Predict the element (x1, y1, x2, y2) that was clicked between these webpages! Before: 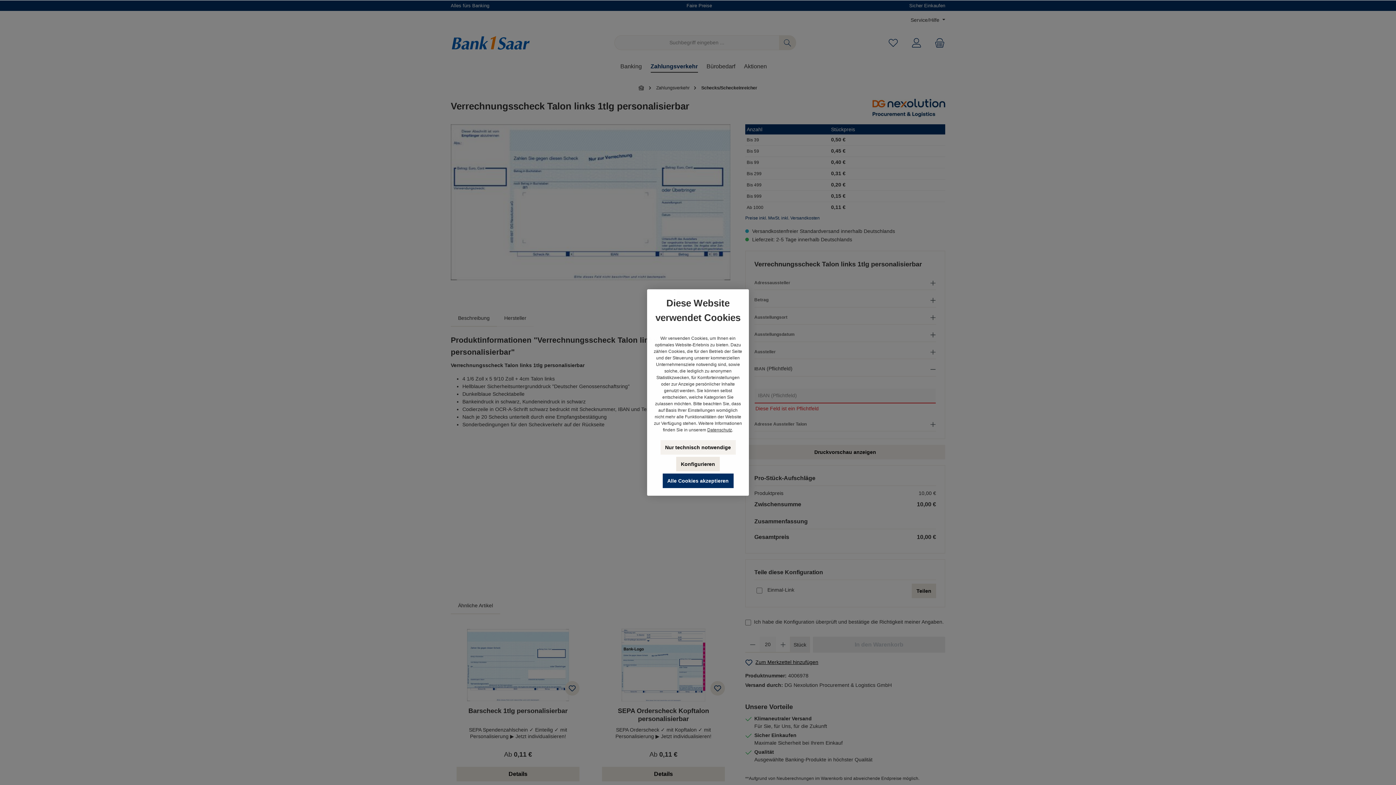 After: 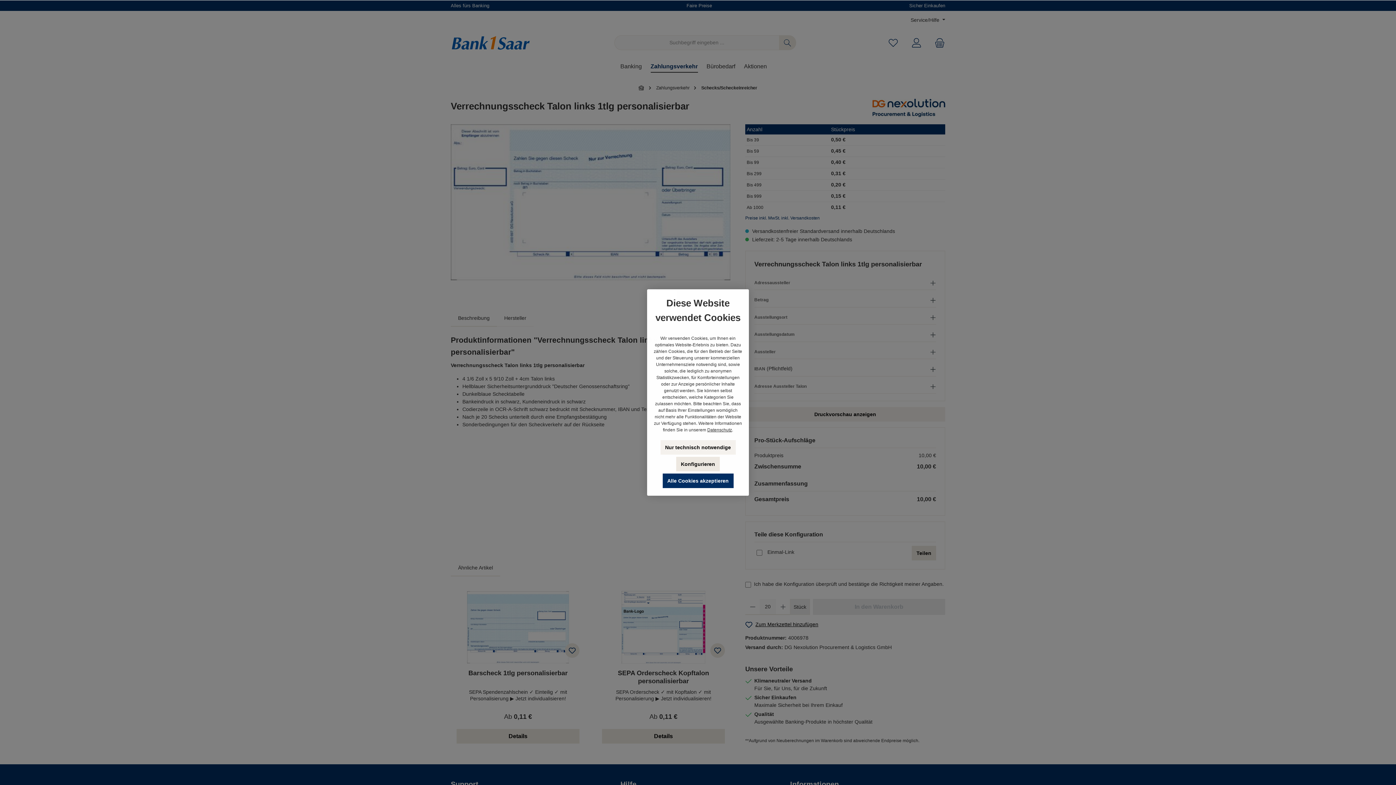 Action: bbox: (754, 365, 936, 372) label: IBAN (Pflichtfeld)